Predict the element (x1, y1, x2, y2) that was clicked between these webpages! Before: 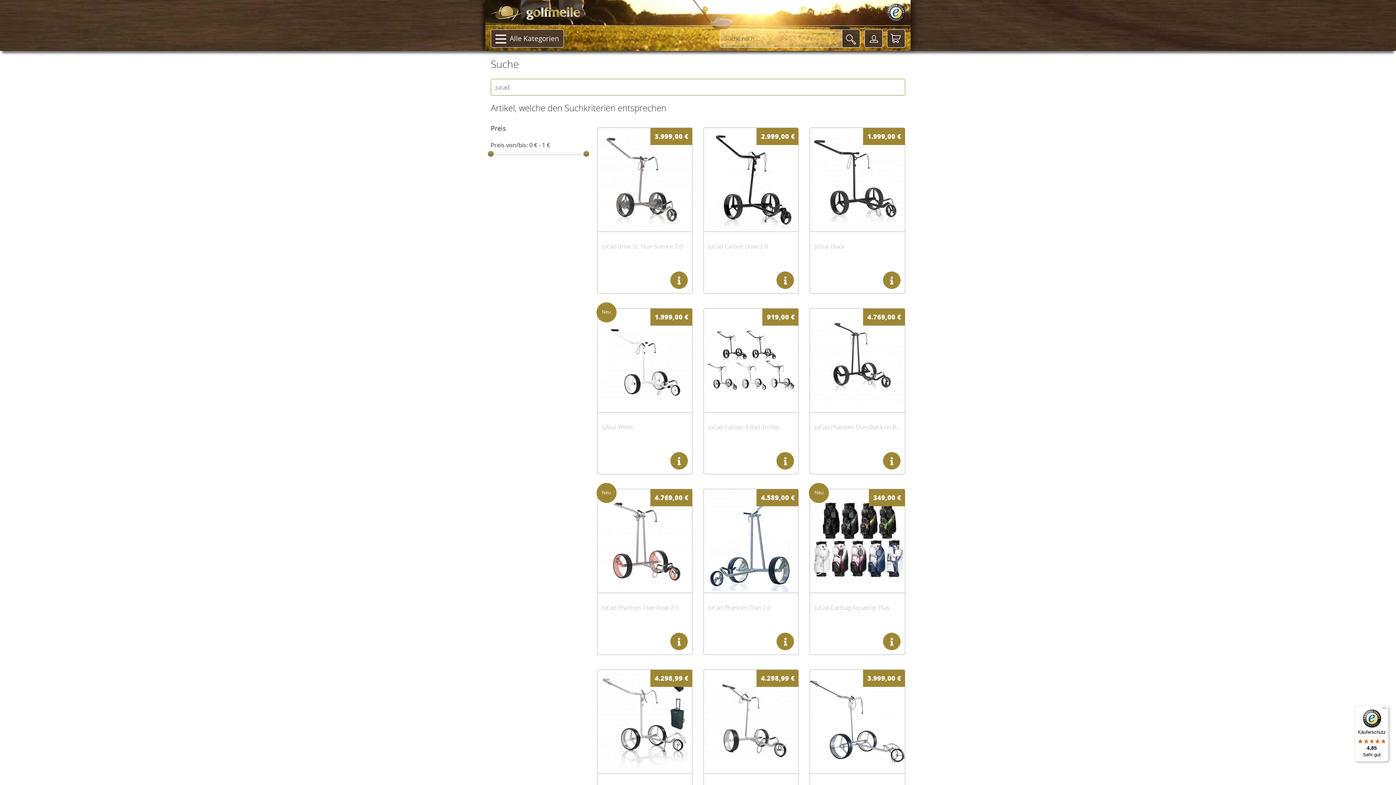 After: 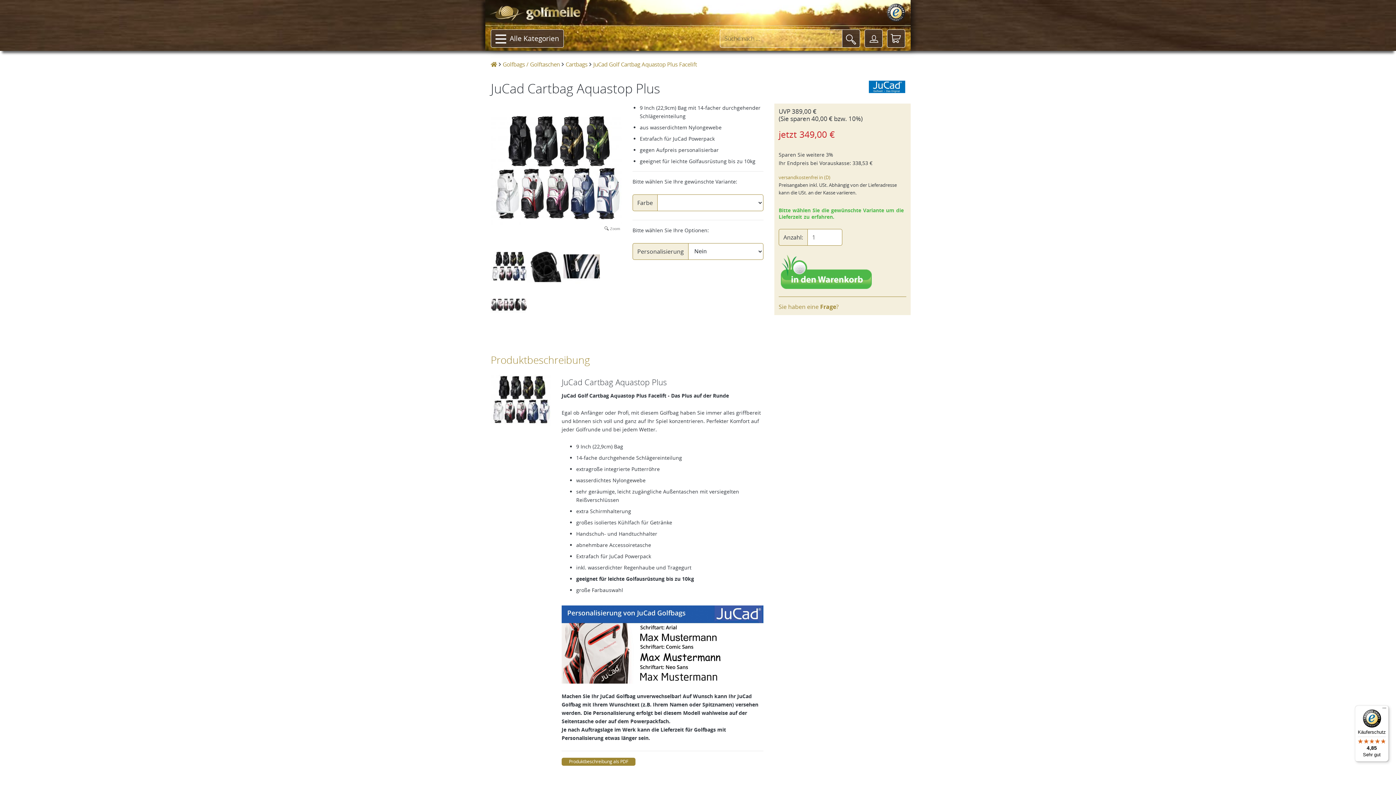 Action: bbox: (810, 489, 905, 593)